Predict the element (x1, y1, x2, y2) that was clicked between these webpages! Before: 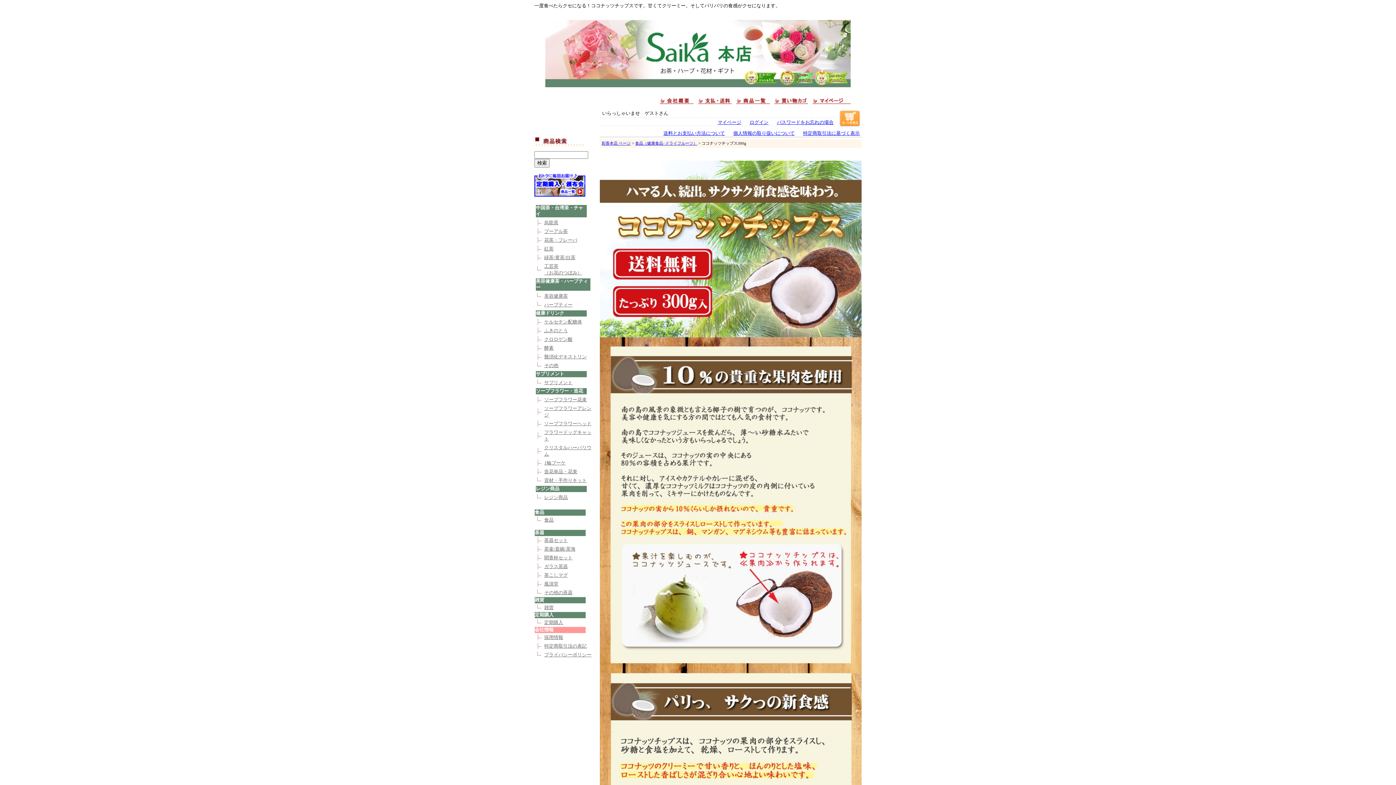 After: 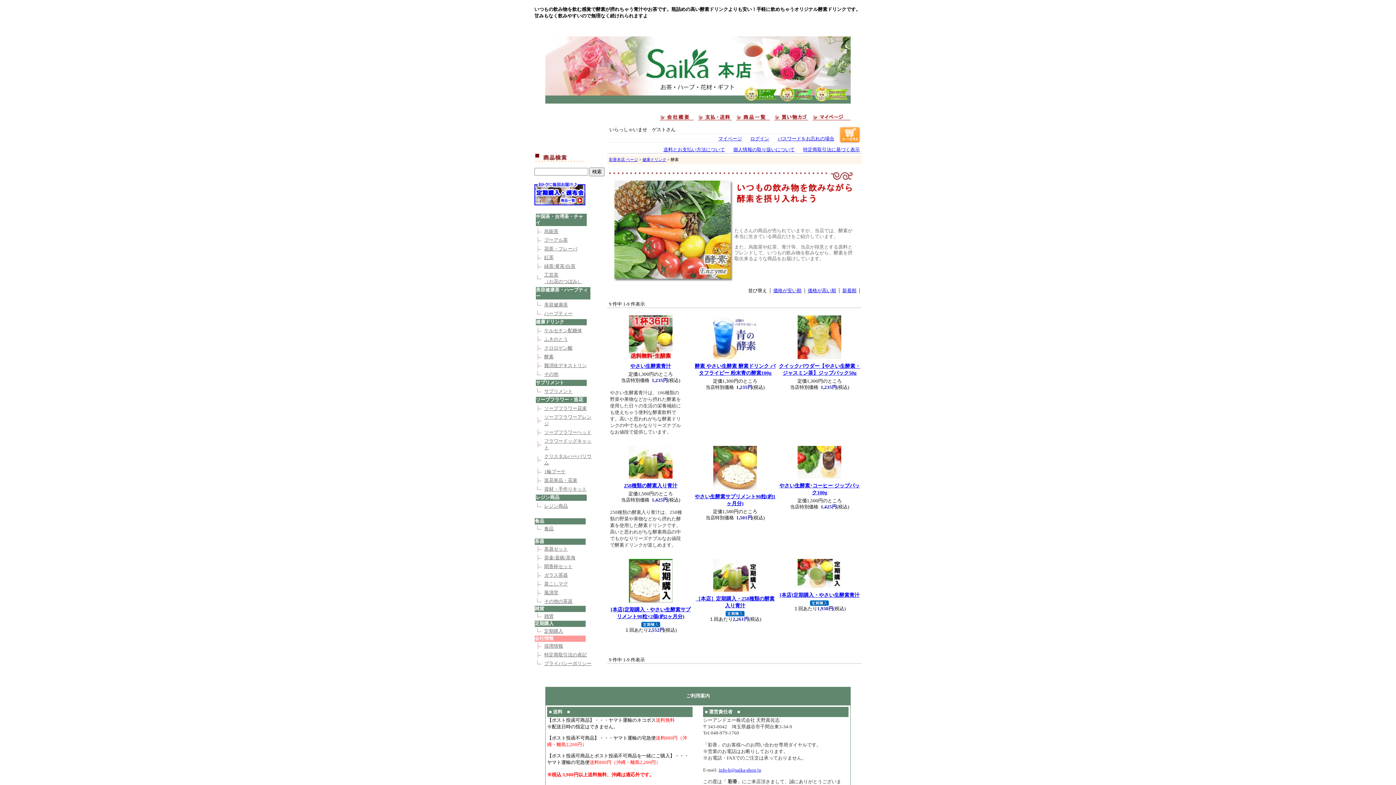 Action: label: 酵素 bbox: (544, 345, 553, 350)